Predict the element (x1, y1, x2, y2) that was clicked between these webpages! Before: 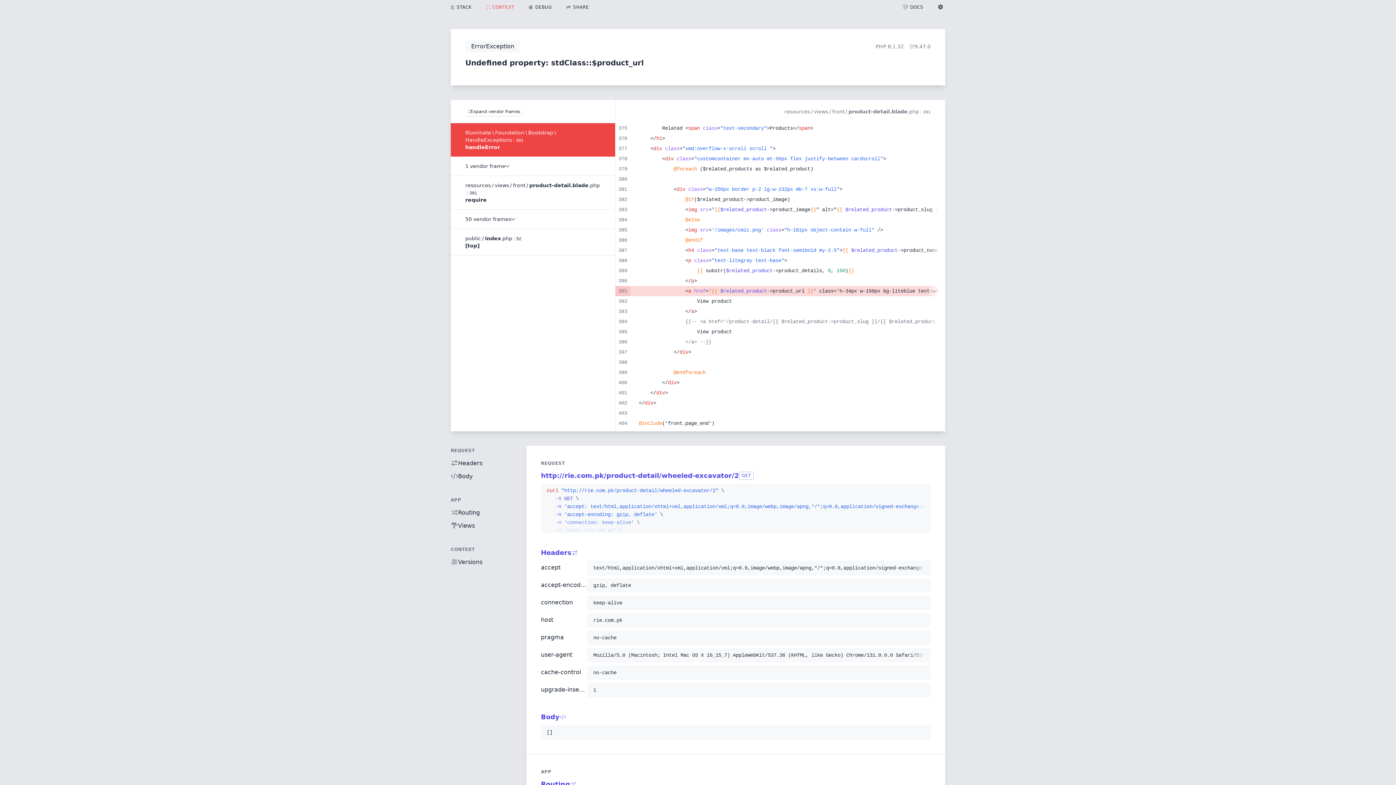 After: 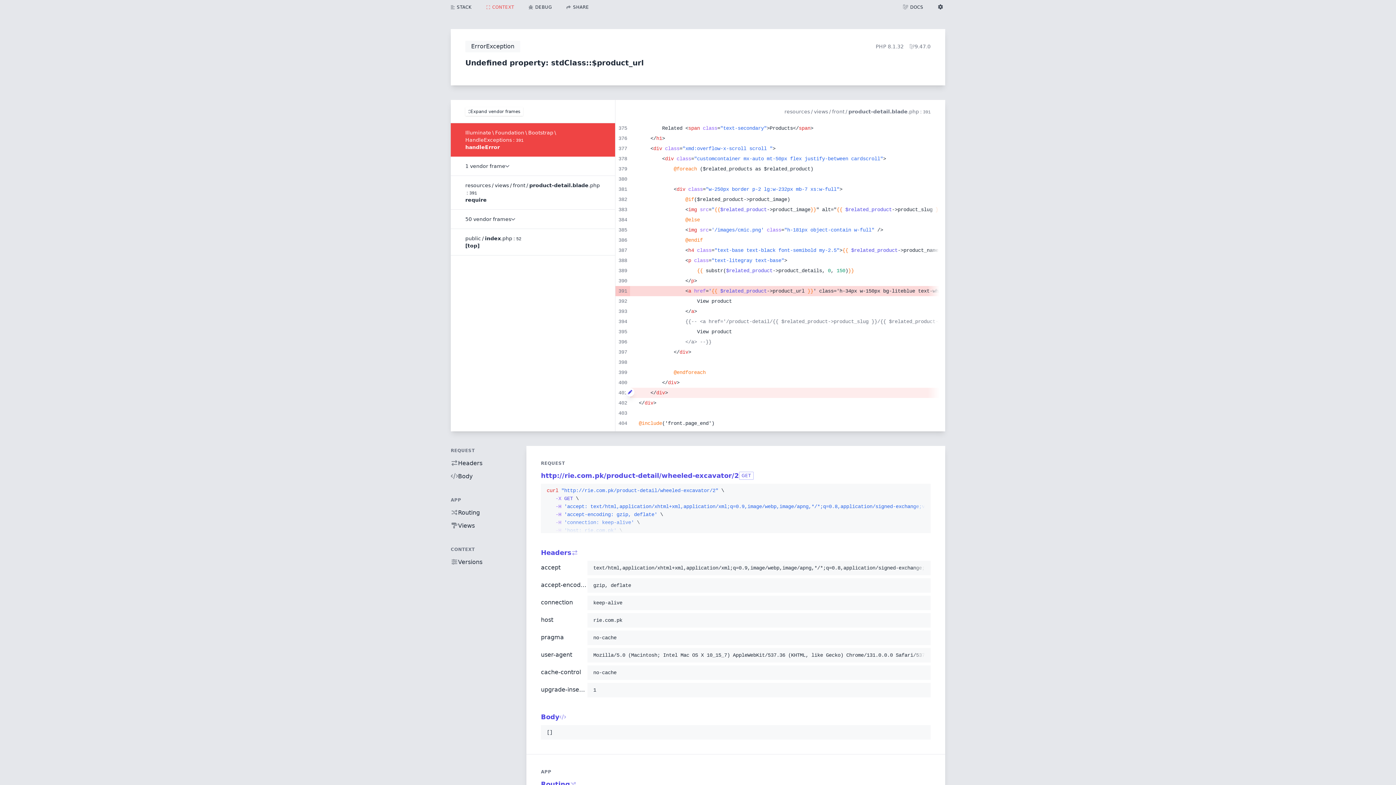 Action: bbox: (625, 388, 634, 396)